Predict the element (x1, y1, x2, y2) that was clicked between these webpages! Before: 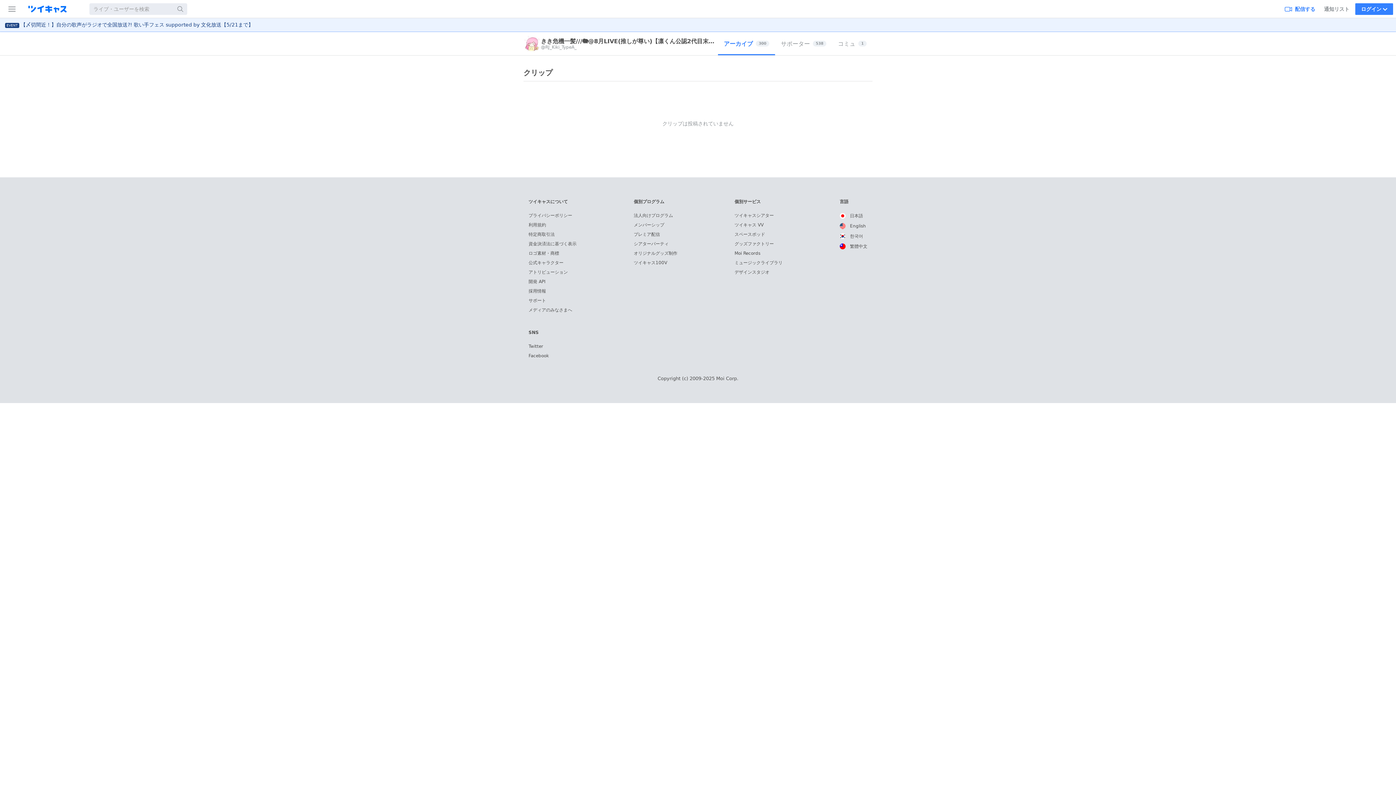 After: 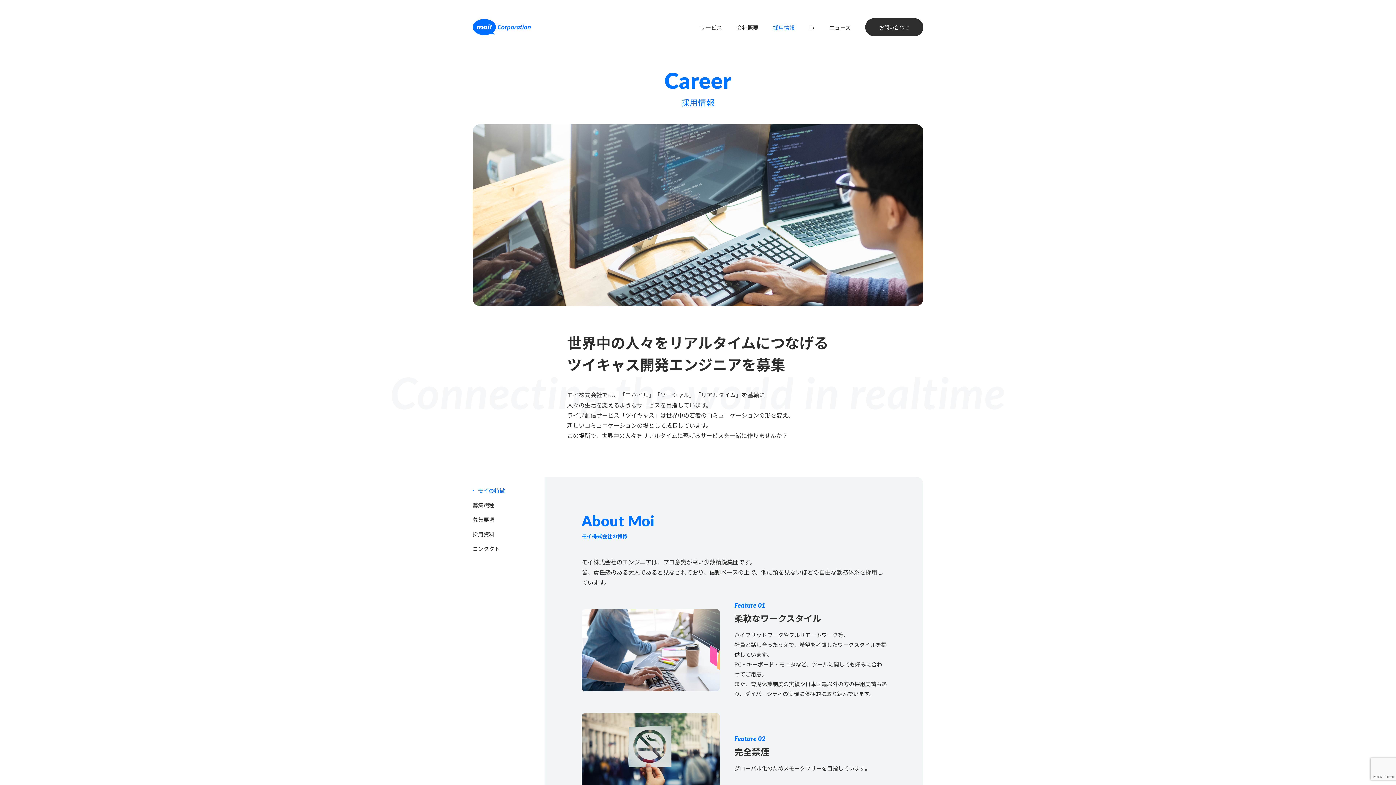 Action: label: 採用情報 bbox: (528, 288, 546, 293)